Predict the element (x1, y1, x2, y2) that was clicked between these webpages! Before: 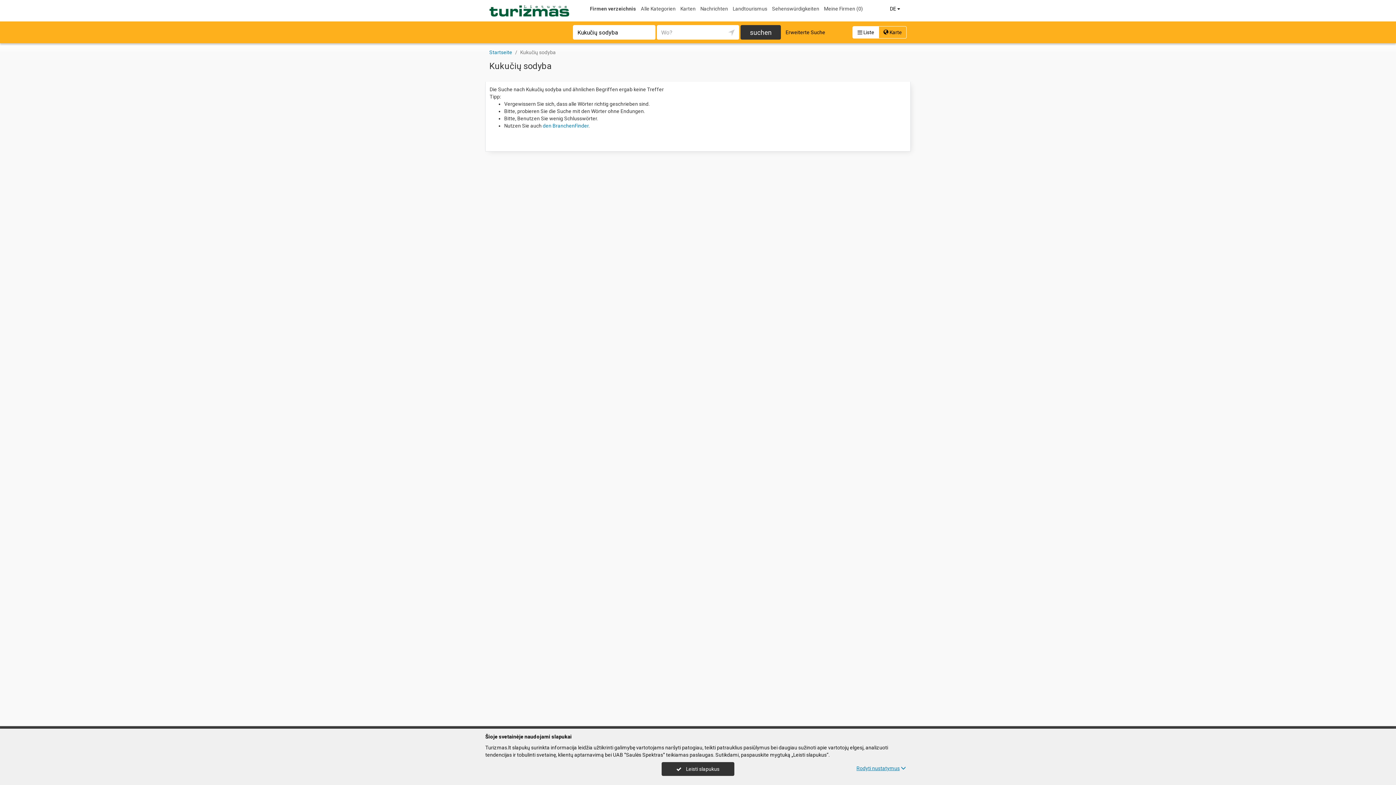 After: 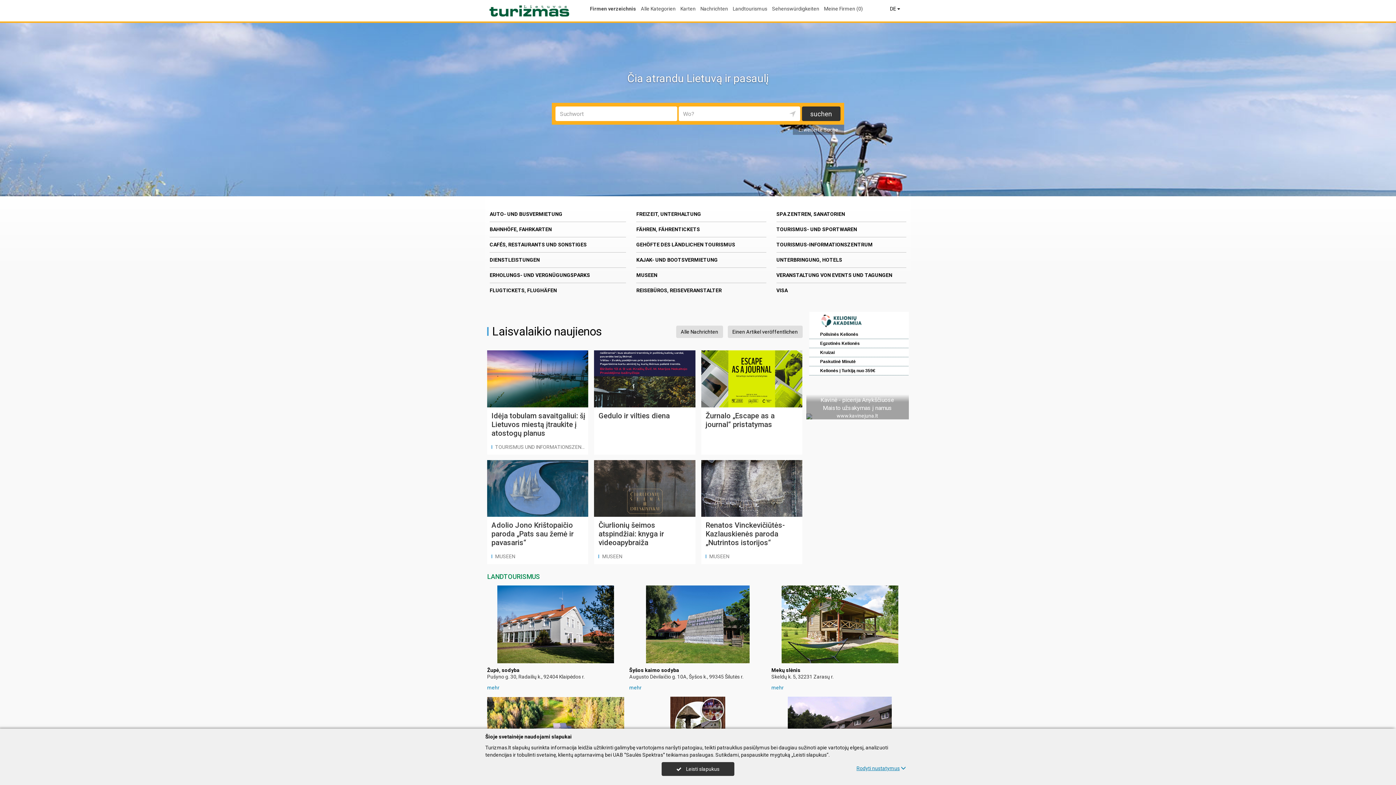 Action: bbox: (588, 1, 637, 14) label: Firmen verzeichnis